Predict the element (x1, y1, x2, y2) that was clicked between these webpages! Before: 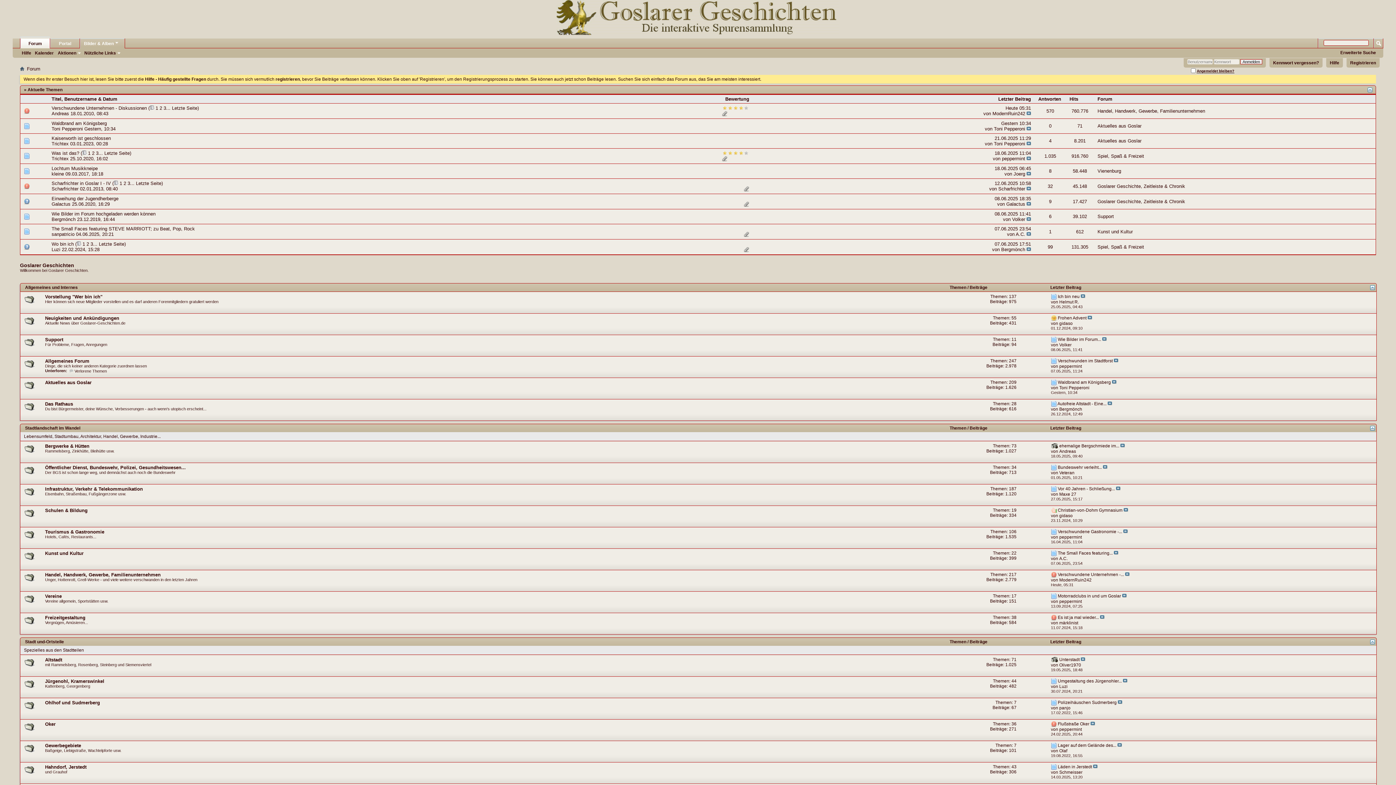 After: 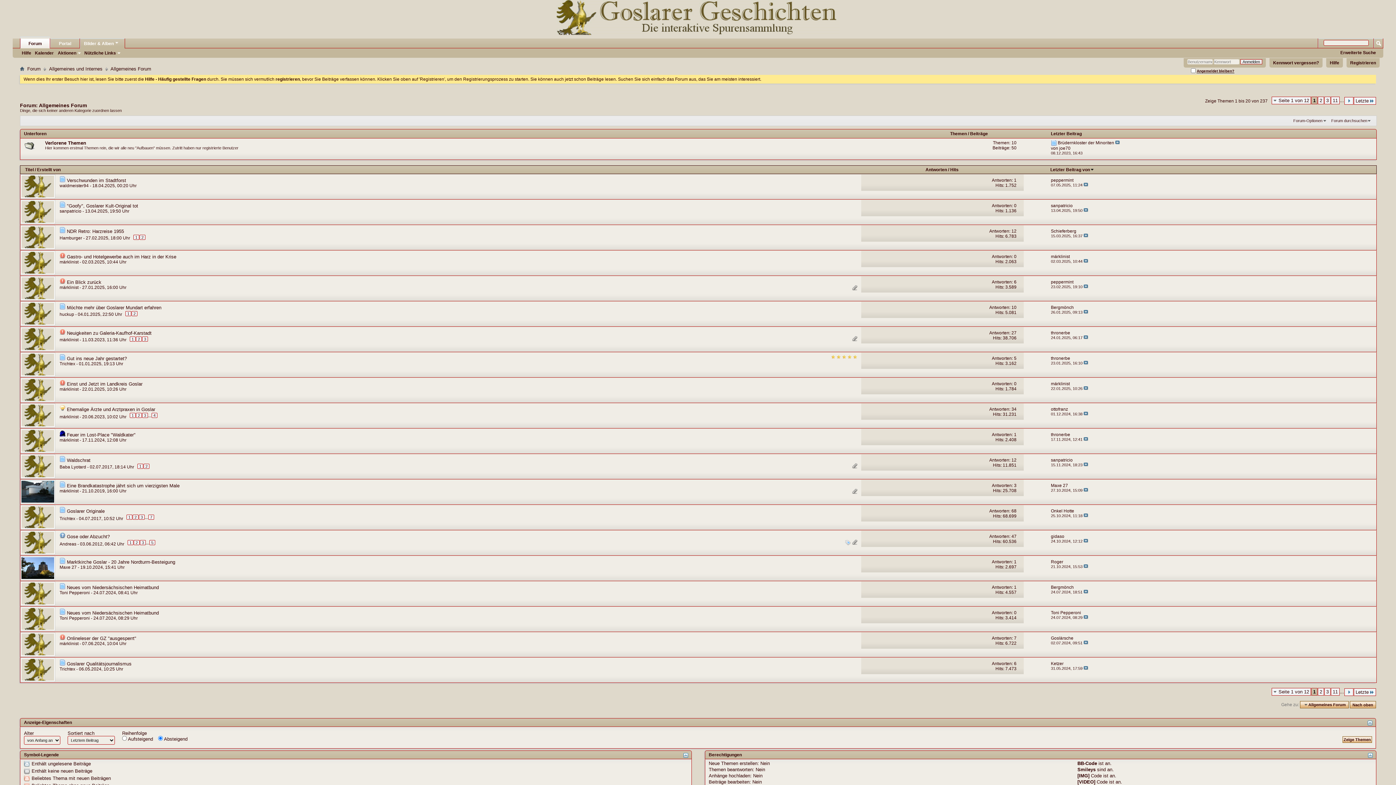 Action: bbox: (45, 358, 89, 364) label: Allgemeines Forum